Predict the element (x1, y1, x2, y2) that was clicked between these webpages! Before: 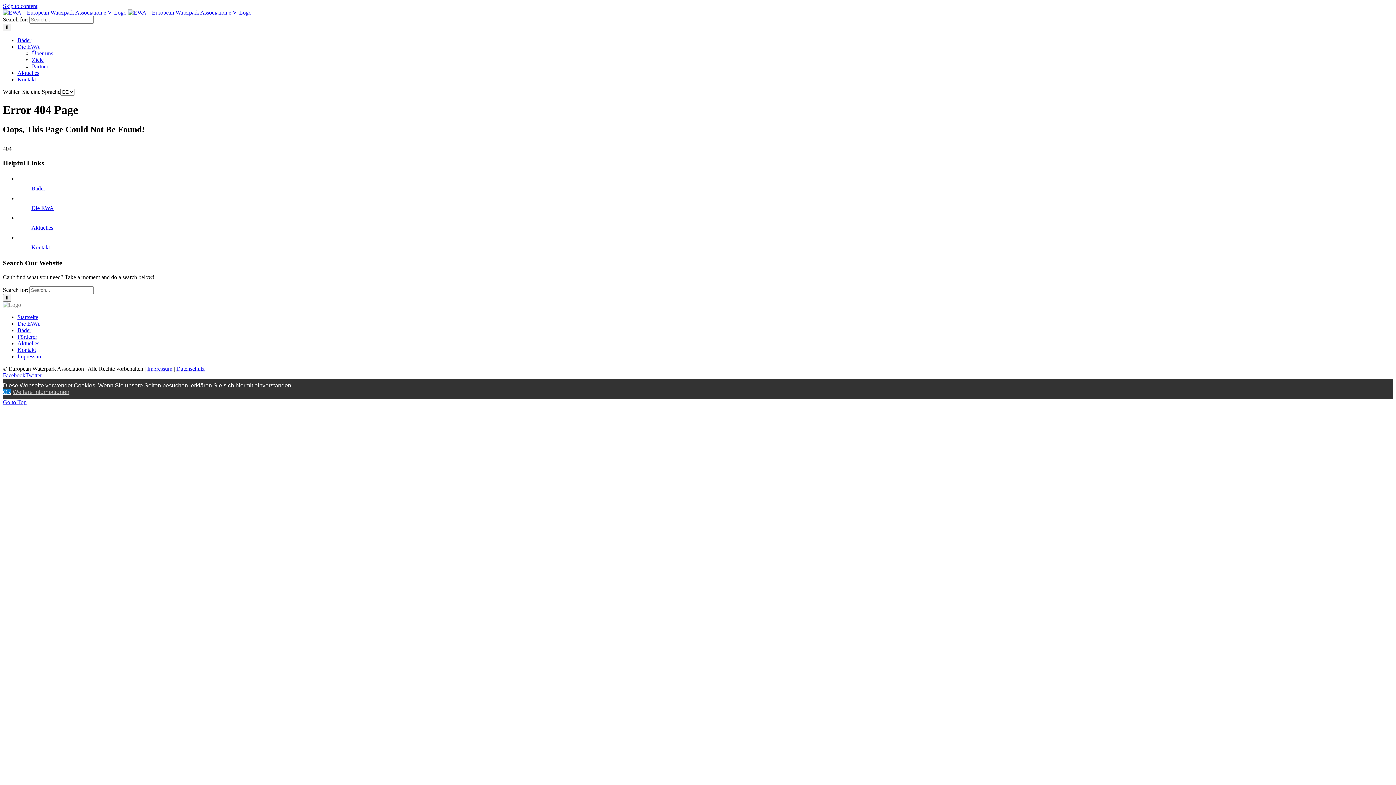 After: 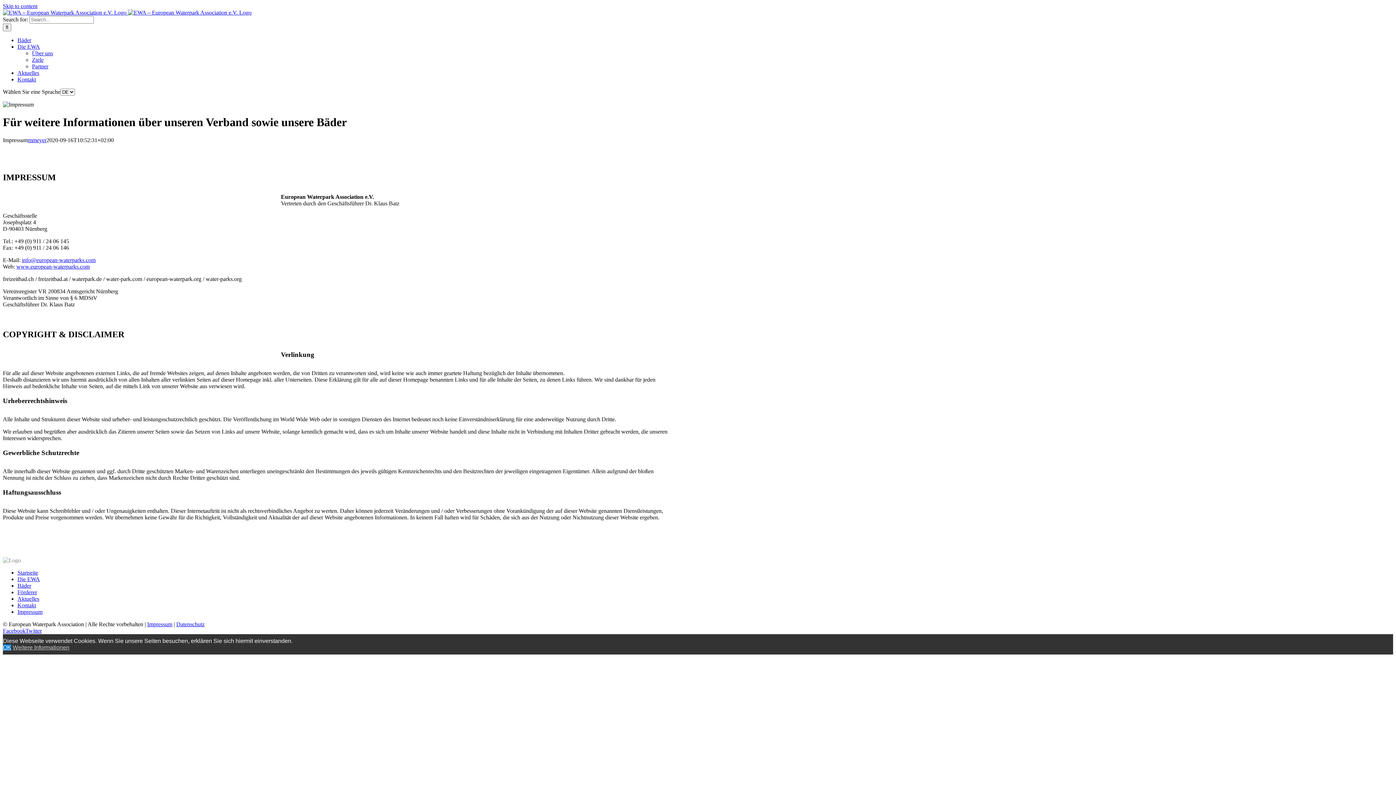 Action: label: Impressum bbox: (147, 365, 172, 371)